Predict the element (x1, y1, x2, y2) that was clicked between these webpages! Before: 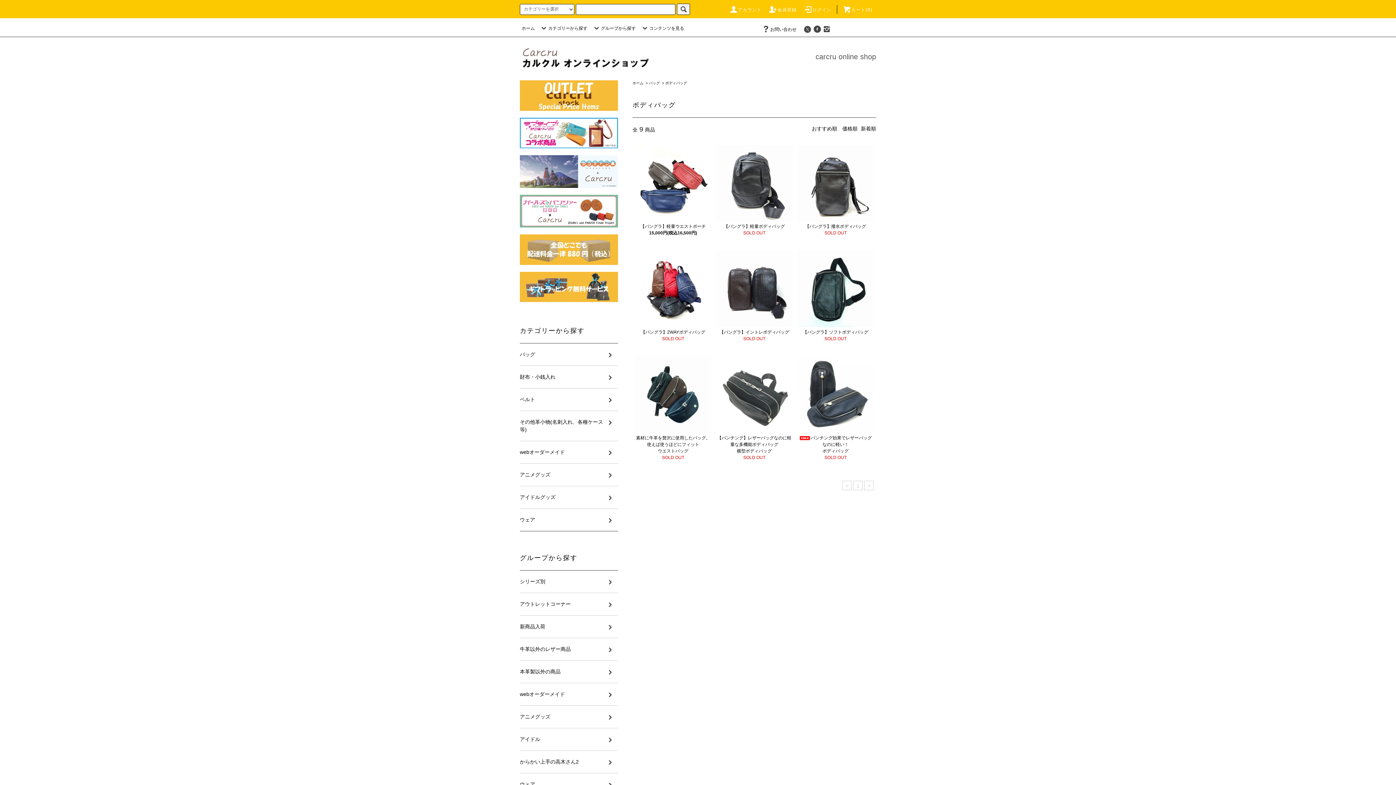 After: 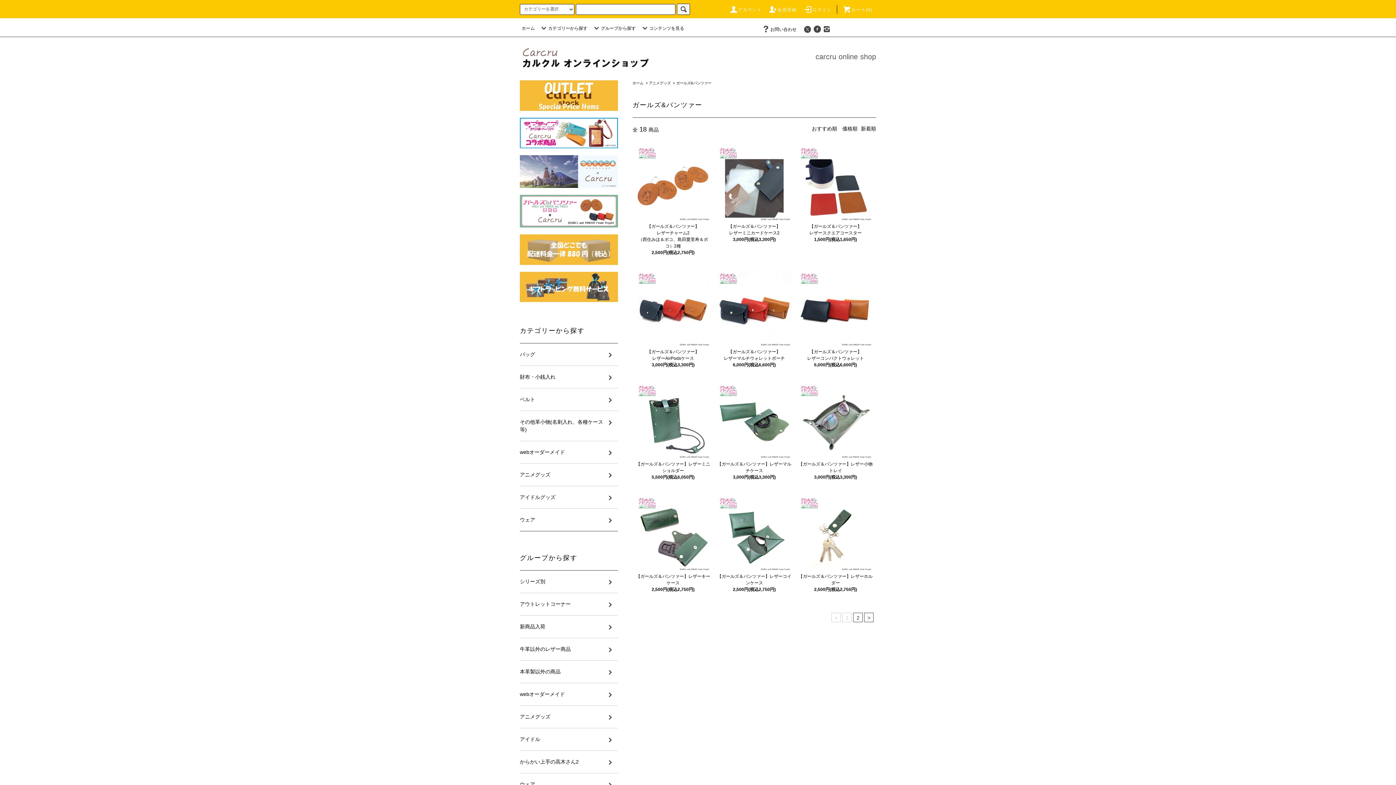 Action: bbox: (520, 194, 618, 227)